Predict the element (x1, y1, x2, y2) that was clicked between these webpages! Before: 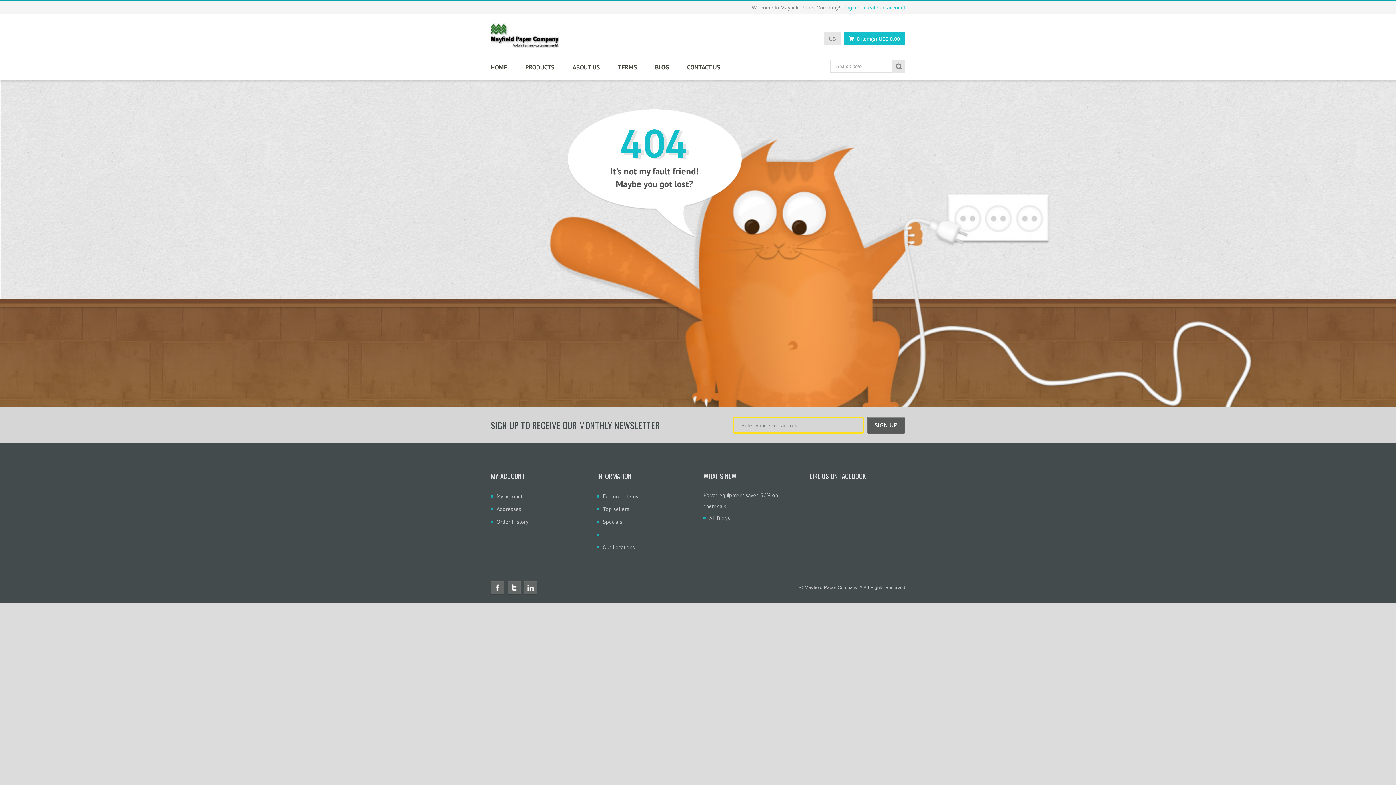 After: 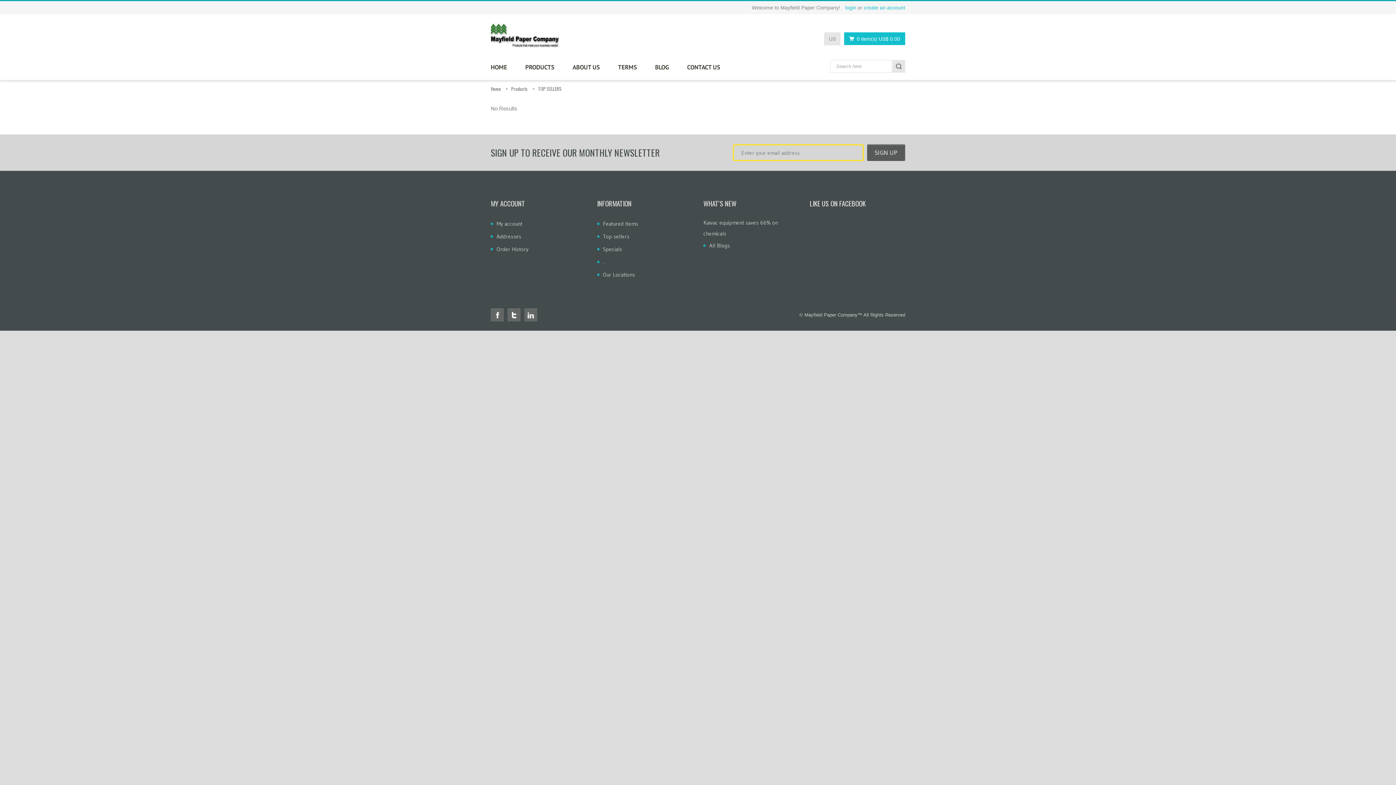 Action: label: Top sellers bbox: (603, 505, 629, 512)